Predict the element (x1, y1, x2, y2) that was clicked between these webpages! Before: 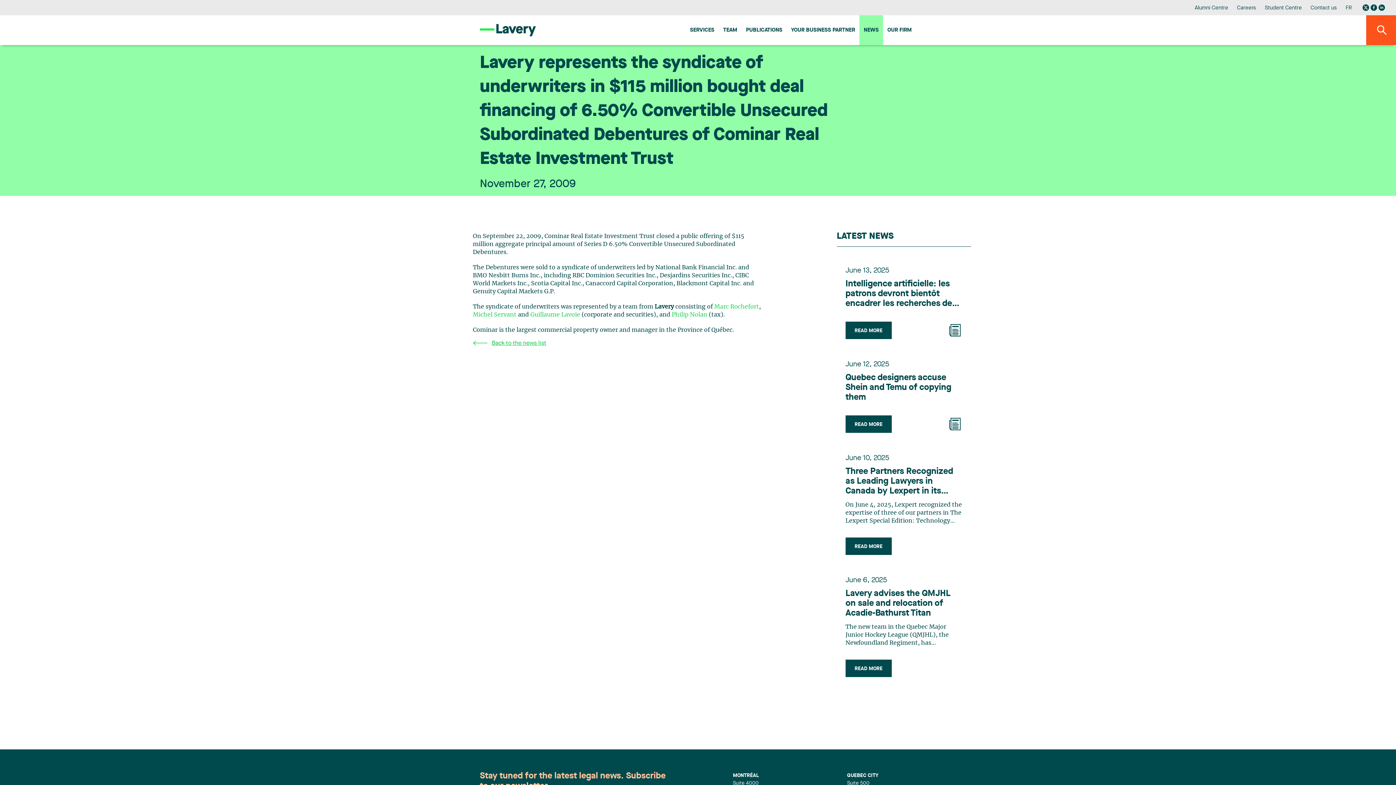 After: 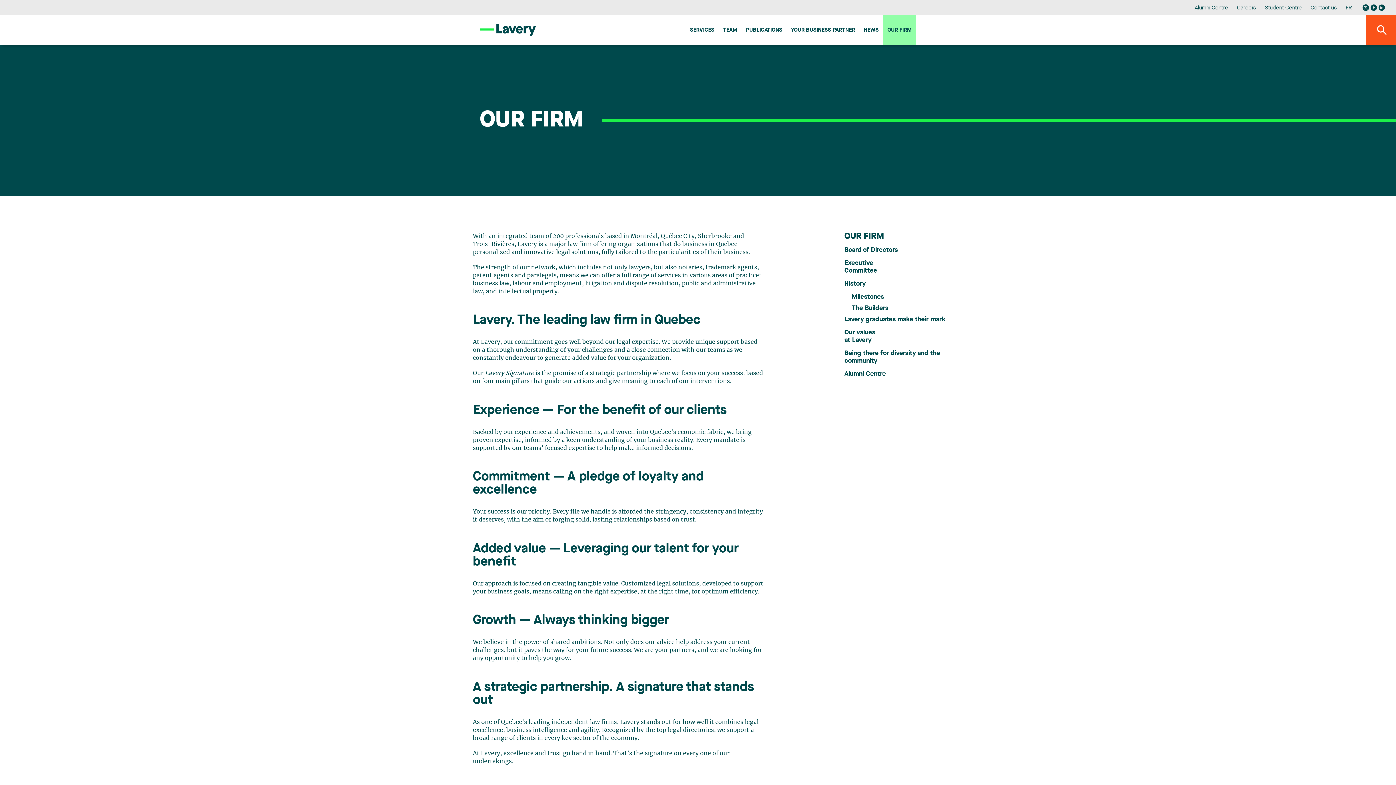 Action: label: OUR FIRM bbox: (883, 15, 916, 45)